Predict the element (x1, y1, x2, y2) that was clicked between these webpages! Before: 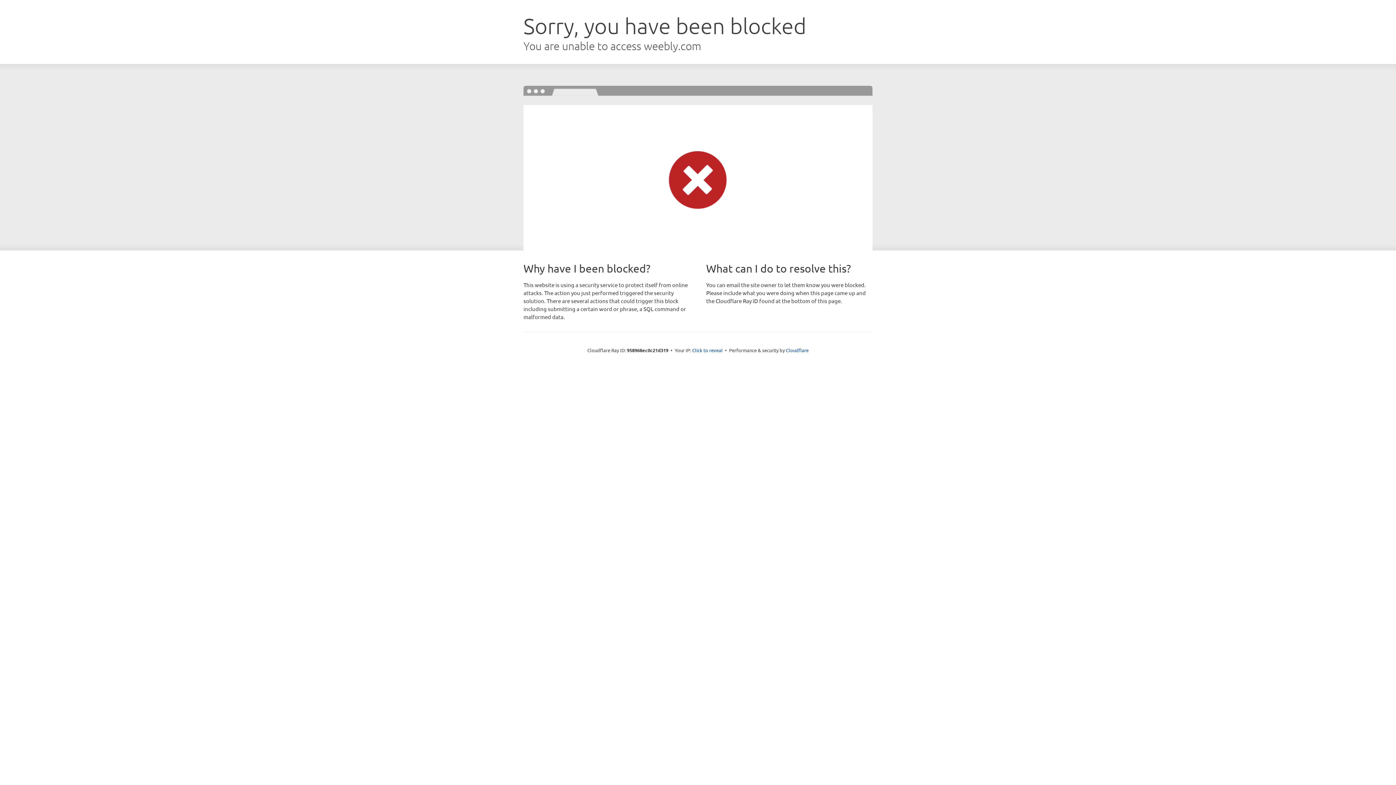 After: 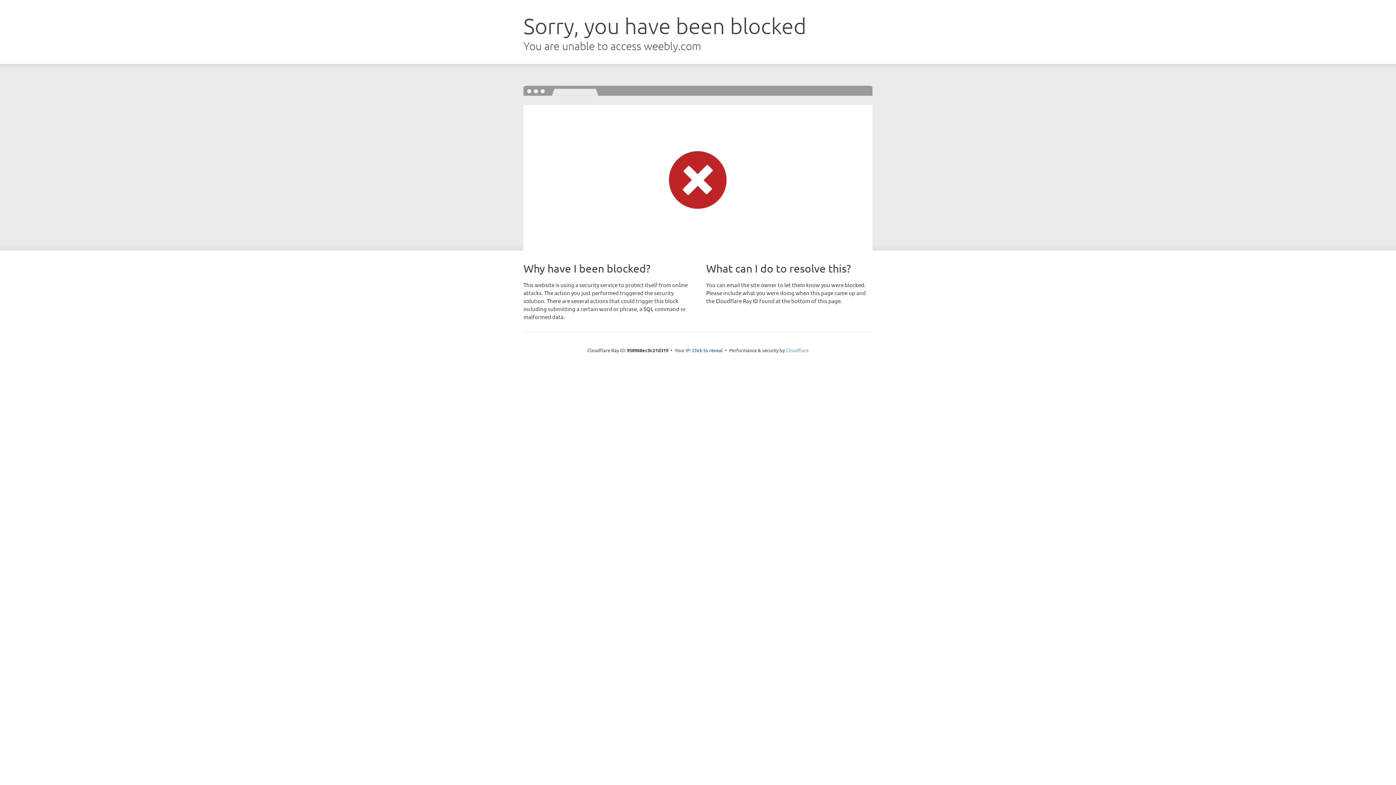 Action: label: Cloudflare bbox: (786, 347, 808, 353)